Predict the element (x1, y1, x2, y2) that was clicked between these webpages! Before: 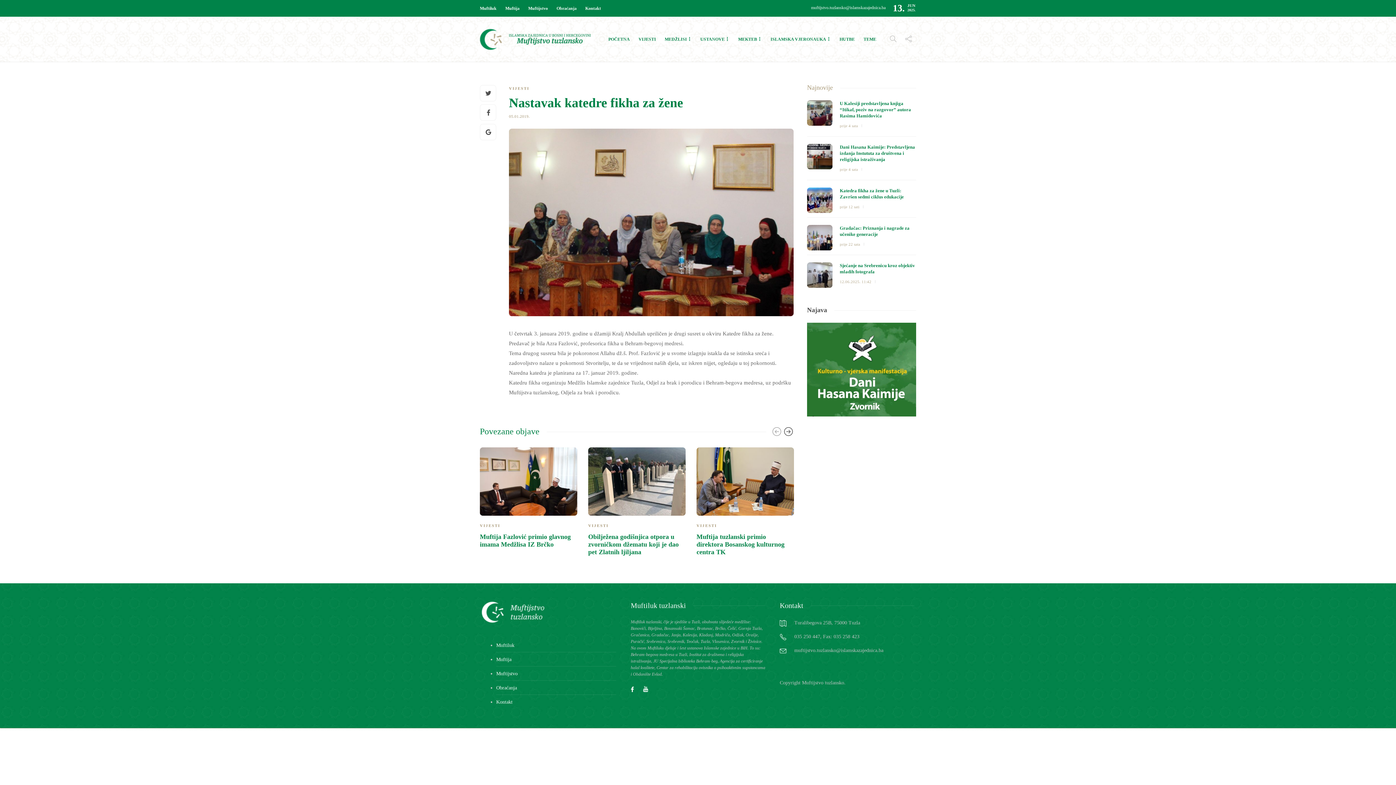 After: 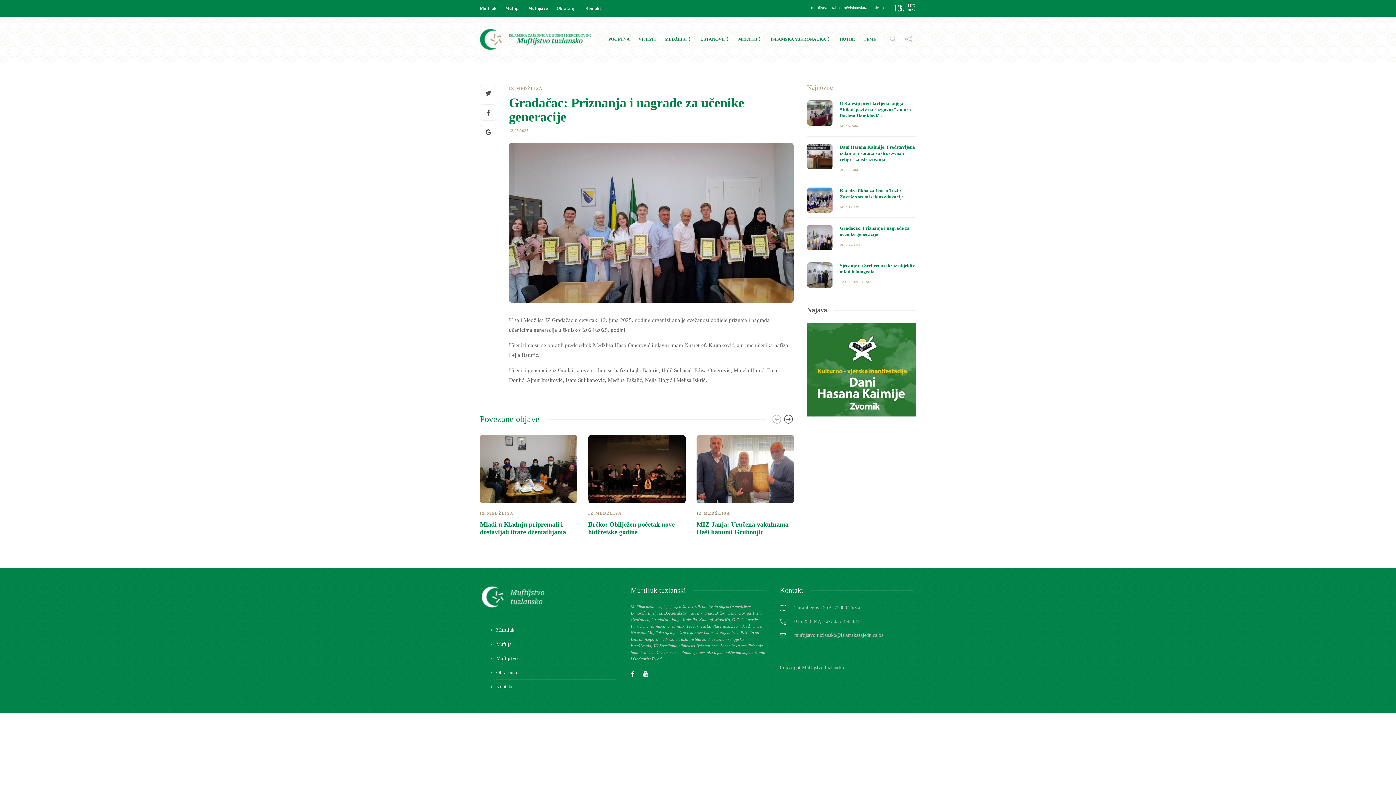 Action: label: Gradačac: Priznanja i nagrade za učenike generacije  bbox: (840, 225, 916, 237)